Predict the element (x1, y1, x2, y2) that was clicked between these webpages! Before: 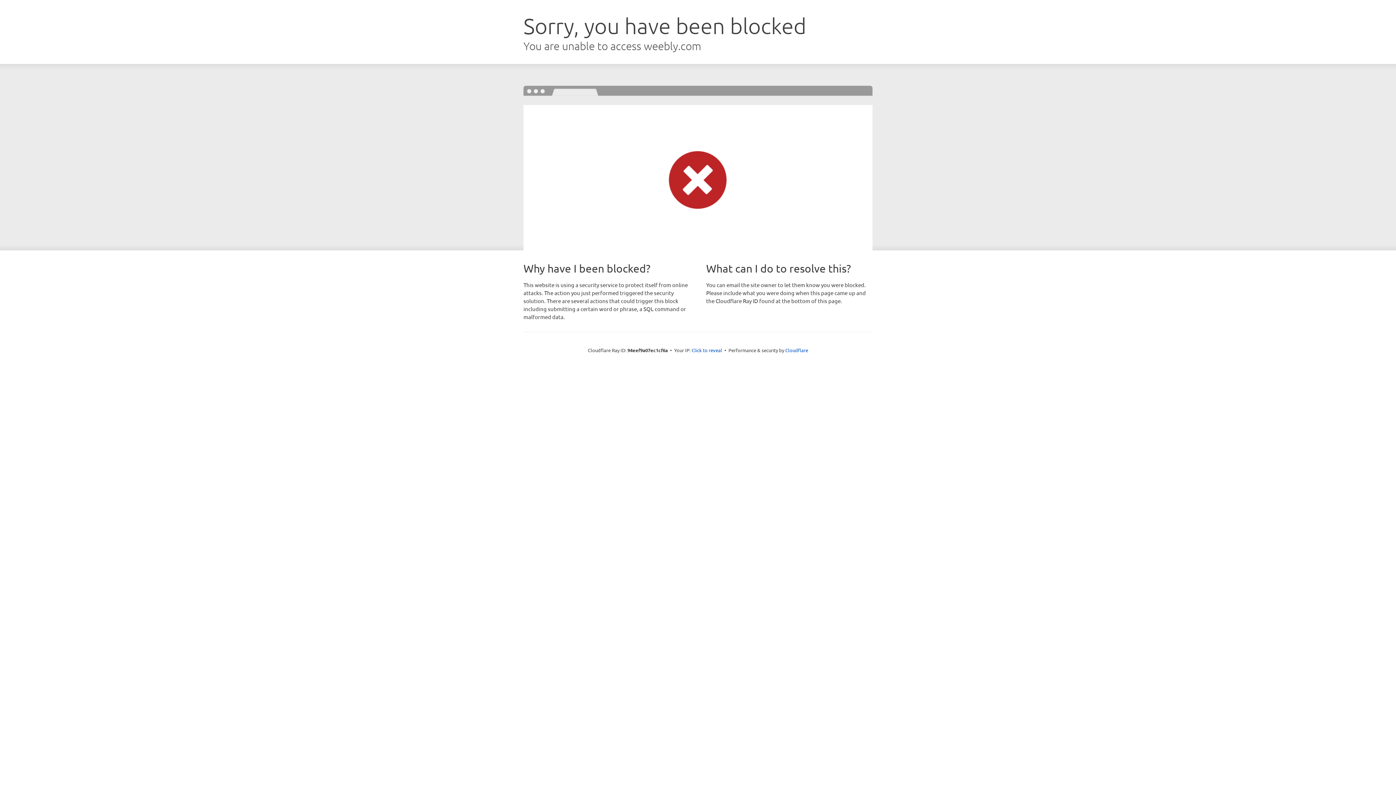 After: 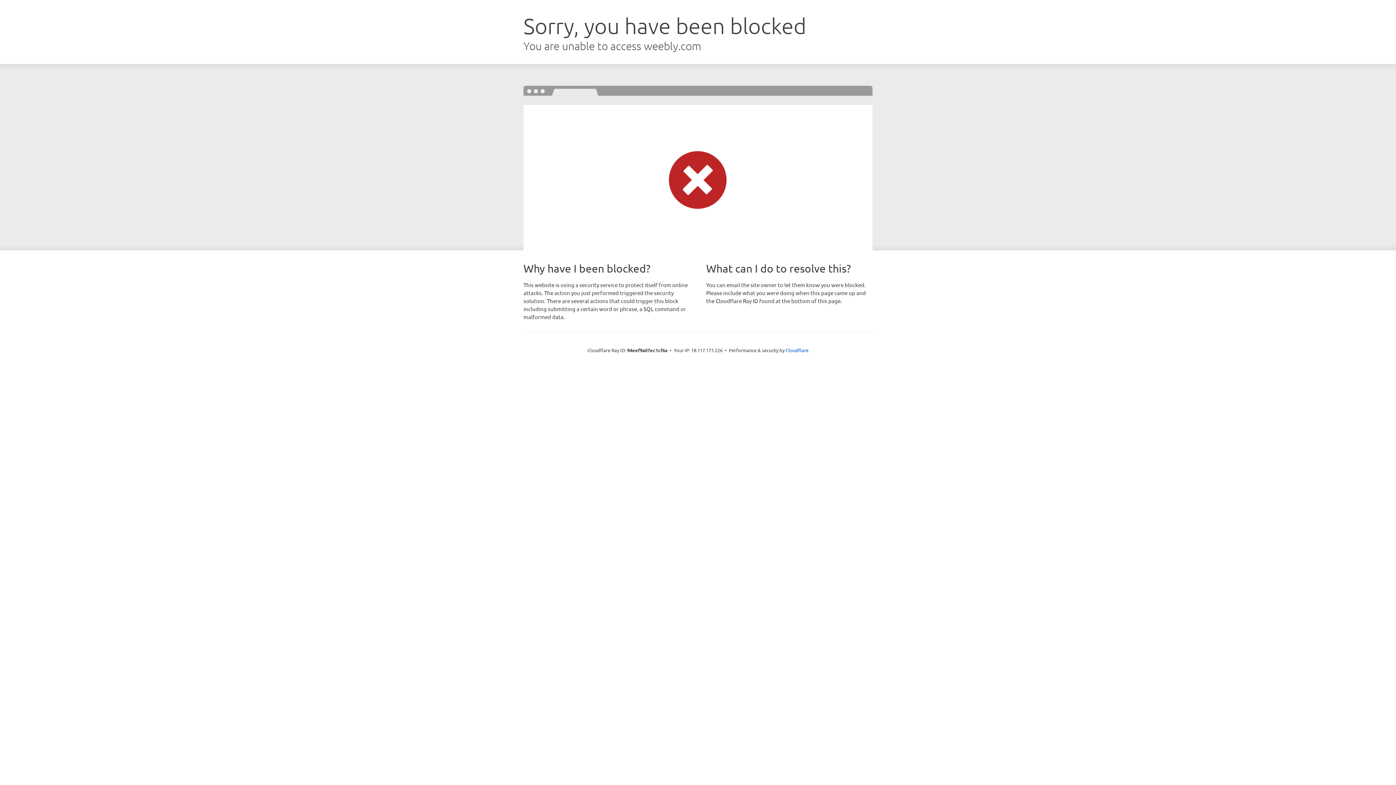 Action: label: Click to reveal bbox: (691, 346, 722, 353)